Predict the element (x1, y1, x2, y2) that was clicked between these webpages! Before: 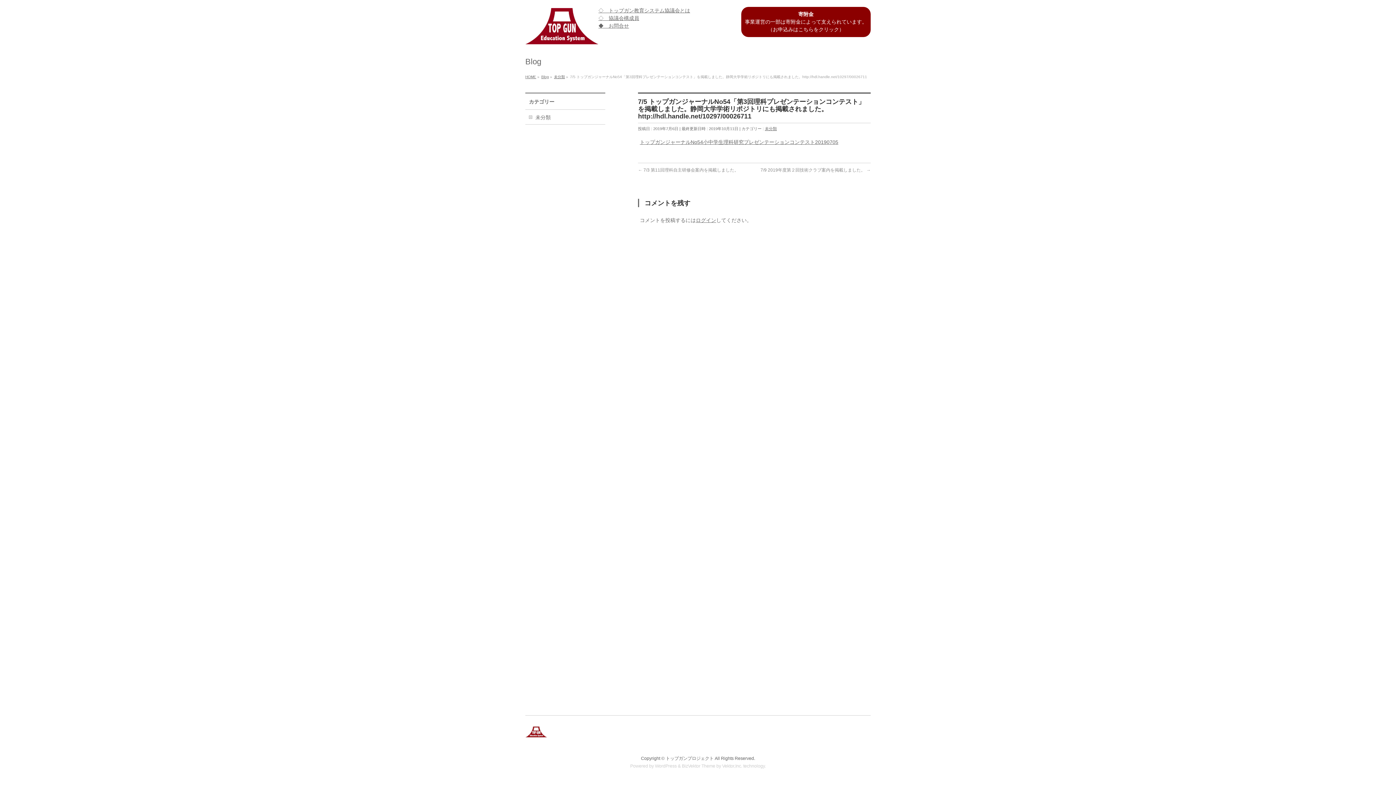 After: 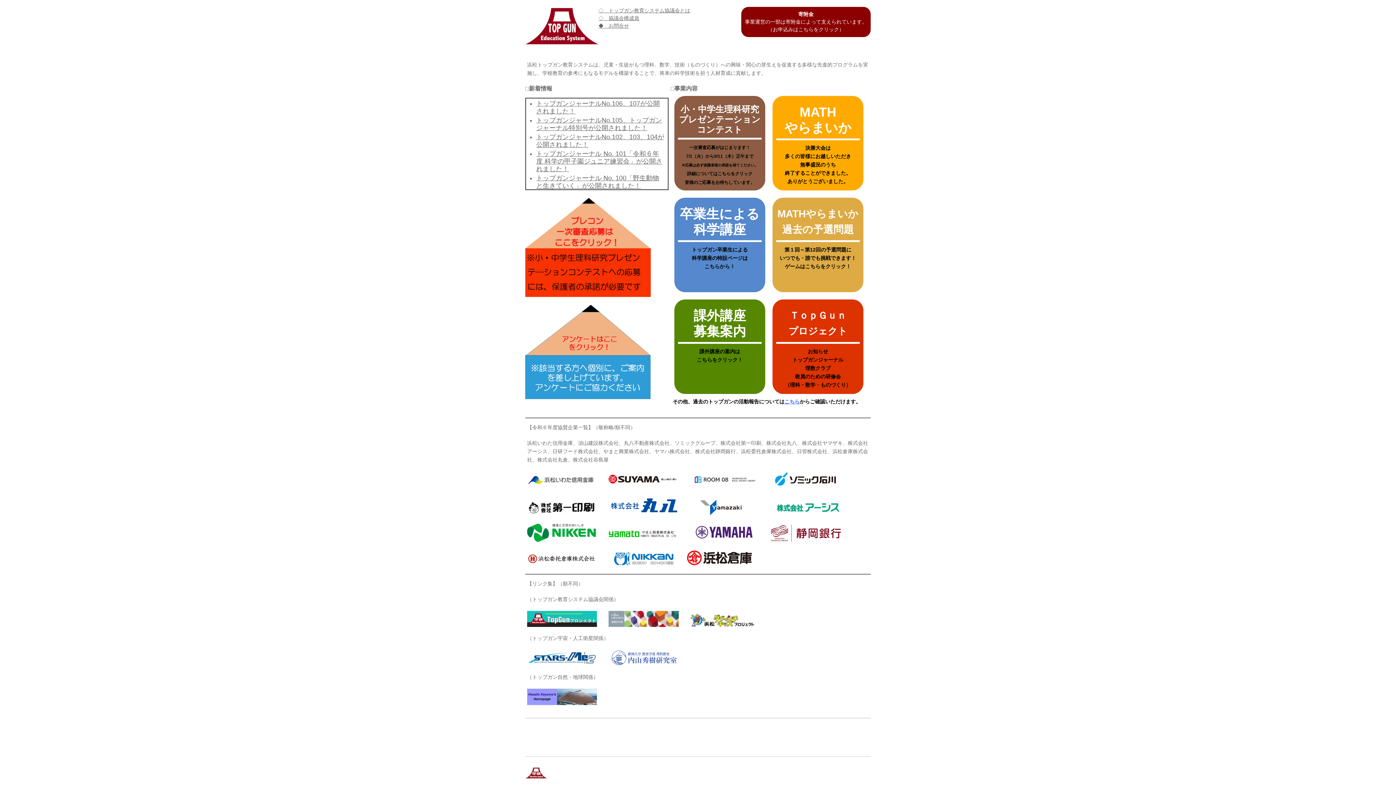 Action: bbox: (665, 756, 713, 761) label: トップガンプロジェクト